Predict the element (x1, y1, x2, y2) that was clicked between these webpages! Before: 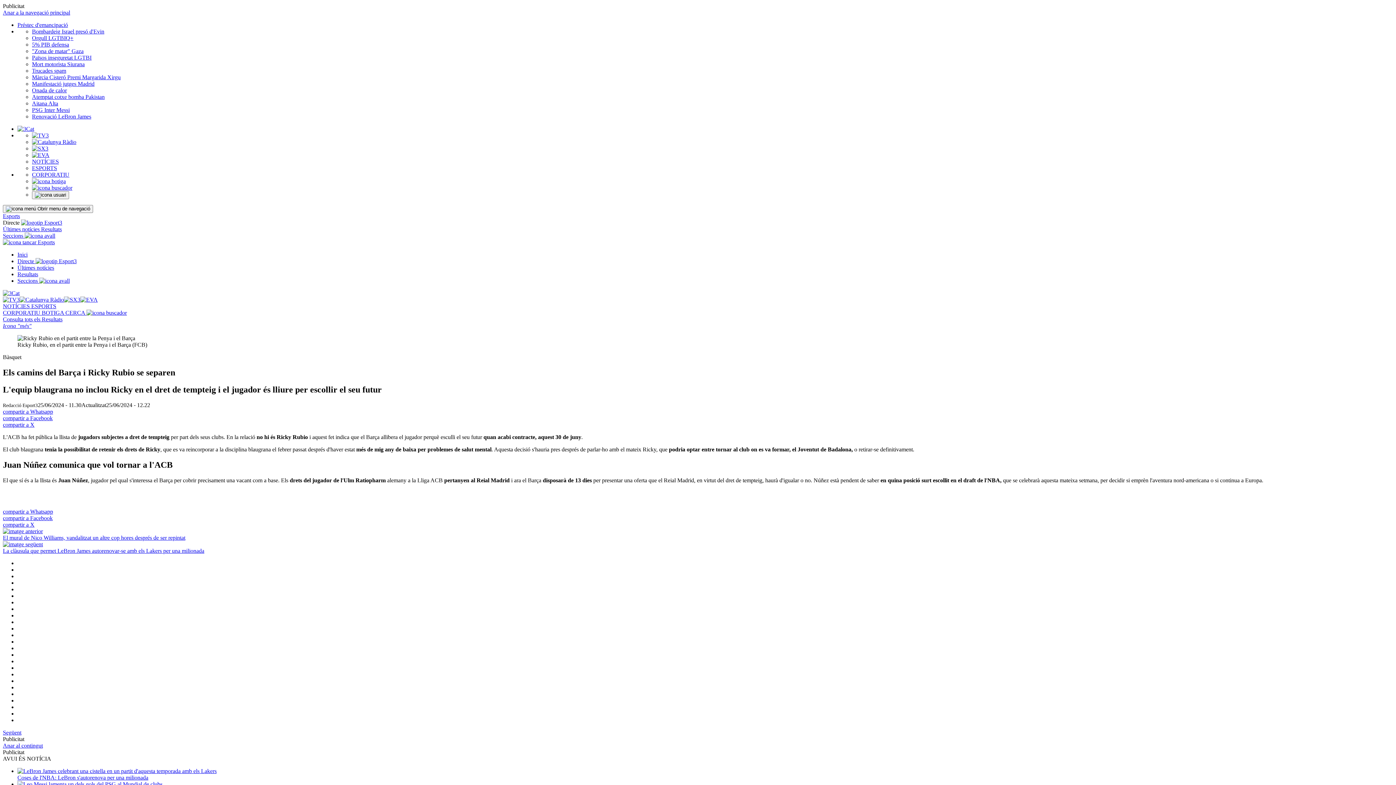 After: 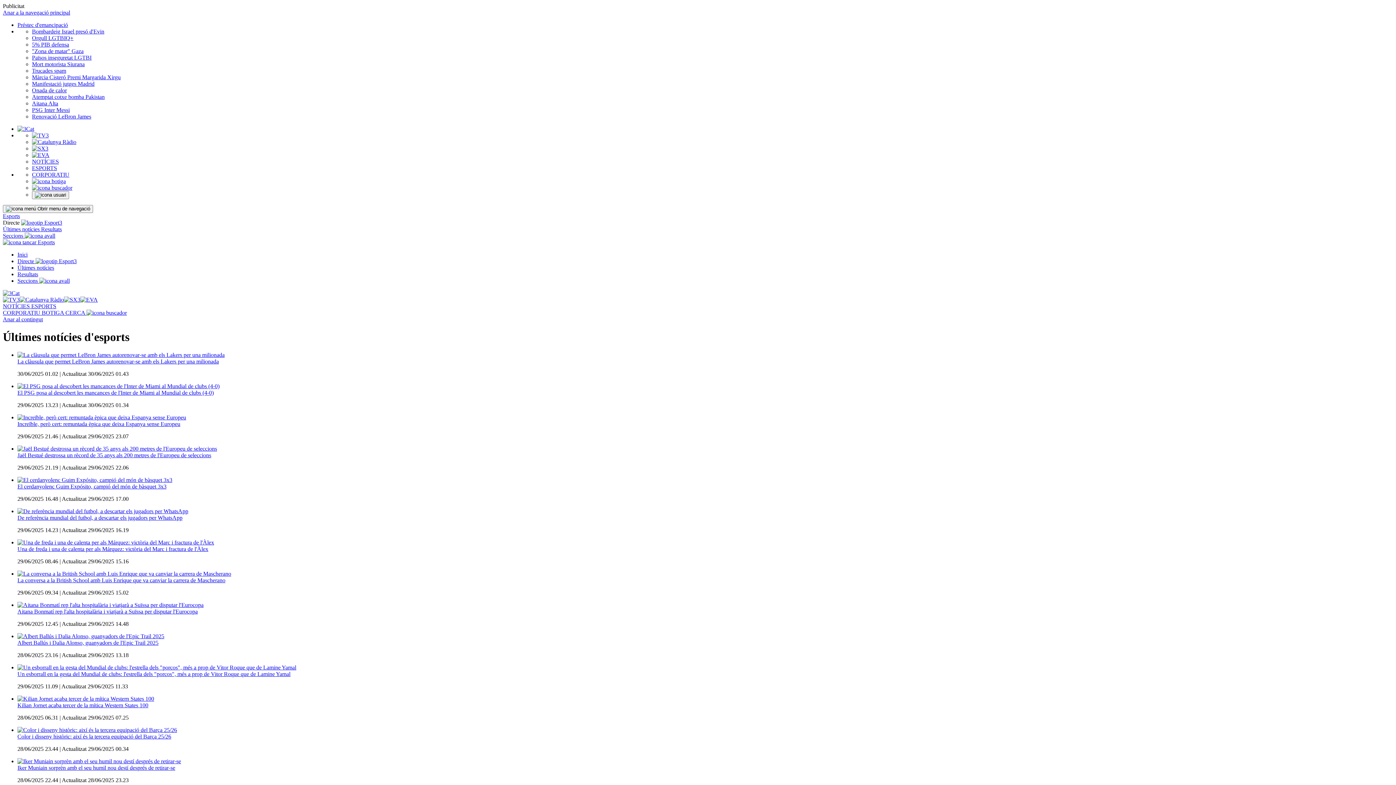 Action: label: Últimes notícies bbox: (17, 264, 54, 270)